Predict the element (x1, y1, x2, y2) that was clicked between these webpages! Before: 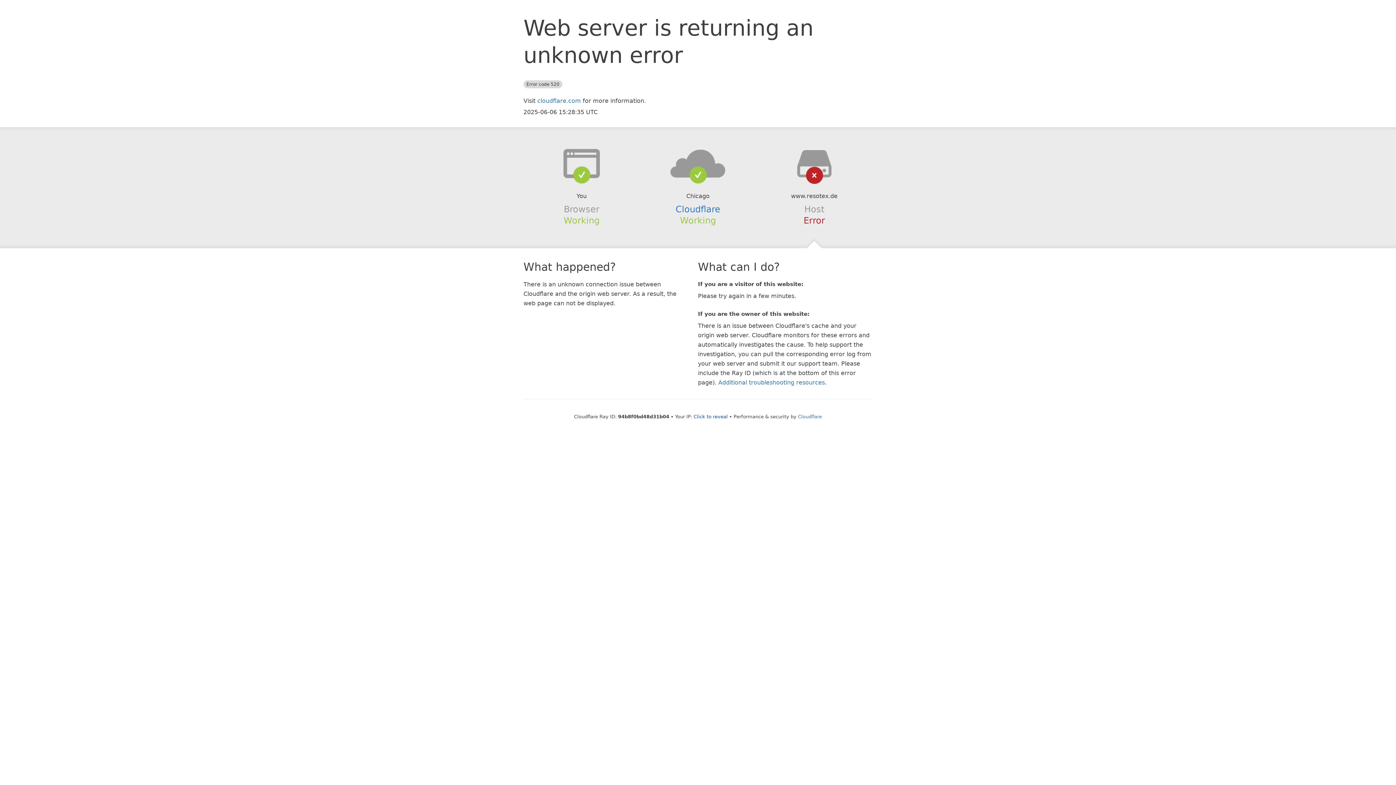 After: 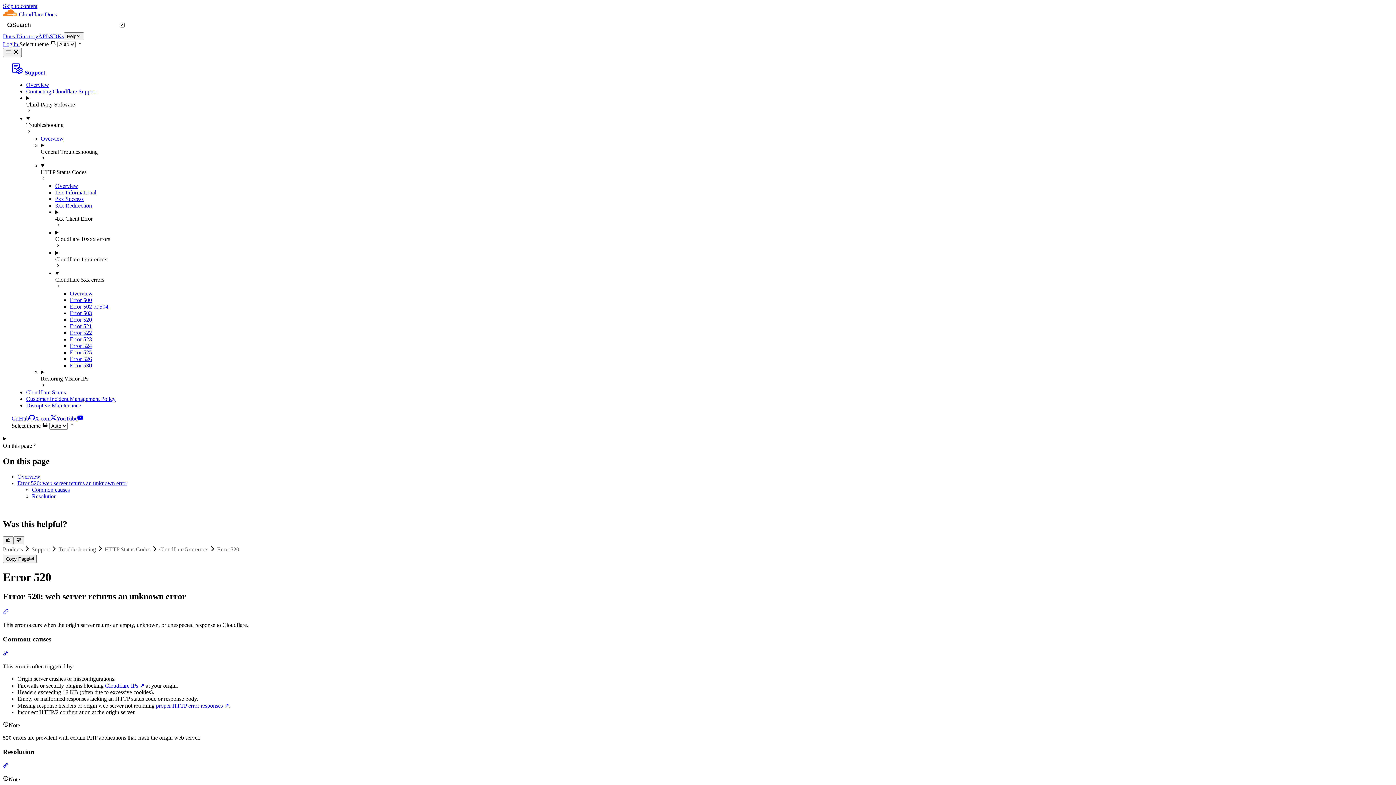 Action: label: Additional troubleshooting resources bbox: (718, 379, 825, 386)